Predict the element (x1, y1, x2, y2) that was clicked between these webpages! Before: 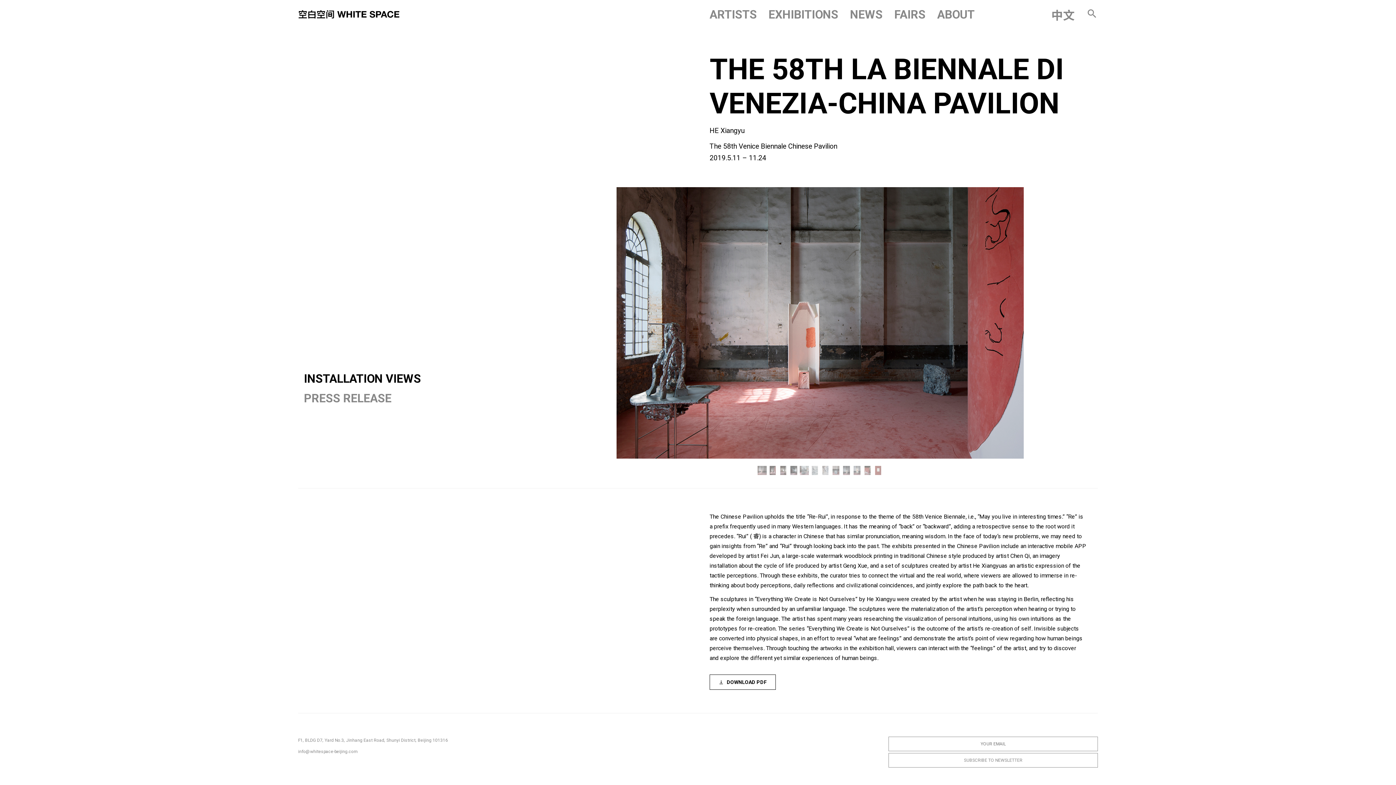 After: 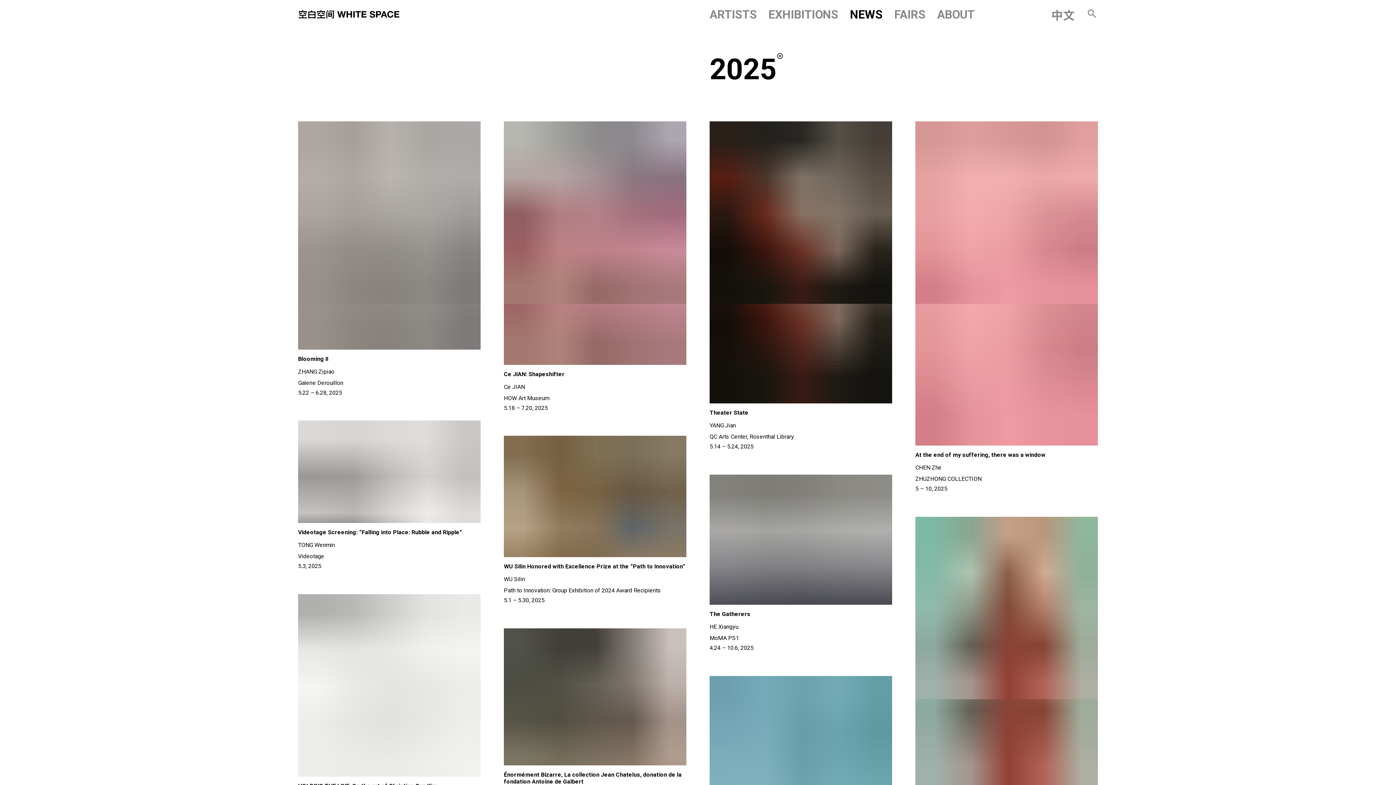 Action: bbox: (850, 7, 882, 21) label: NEWS